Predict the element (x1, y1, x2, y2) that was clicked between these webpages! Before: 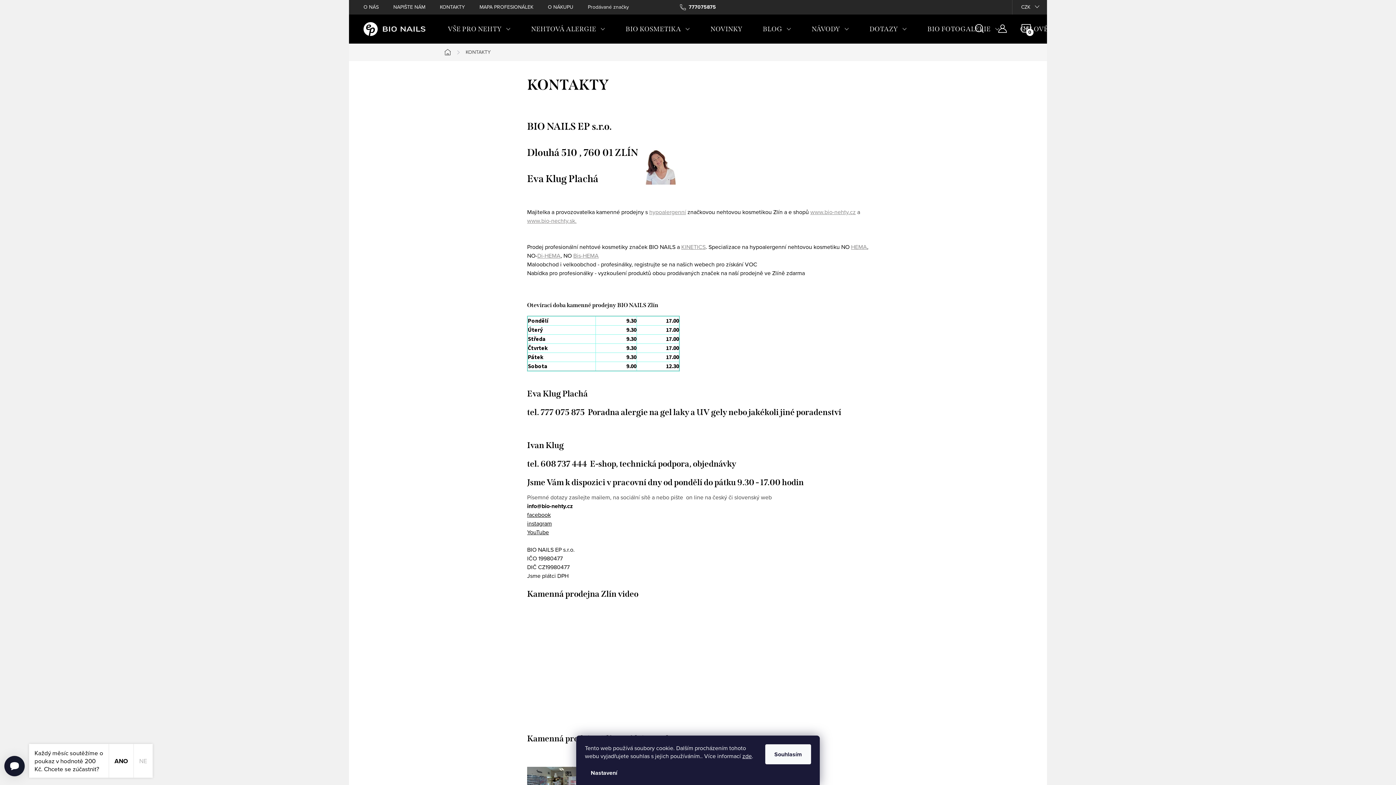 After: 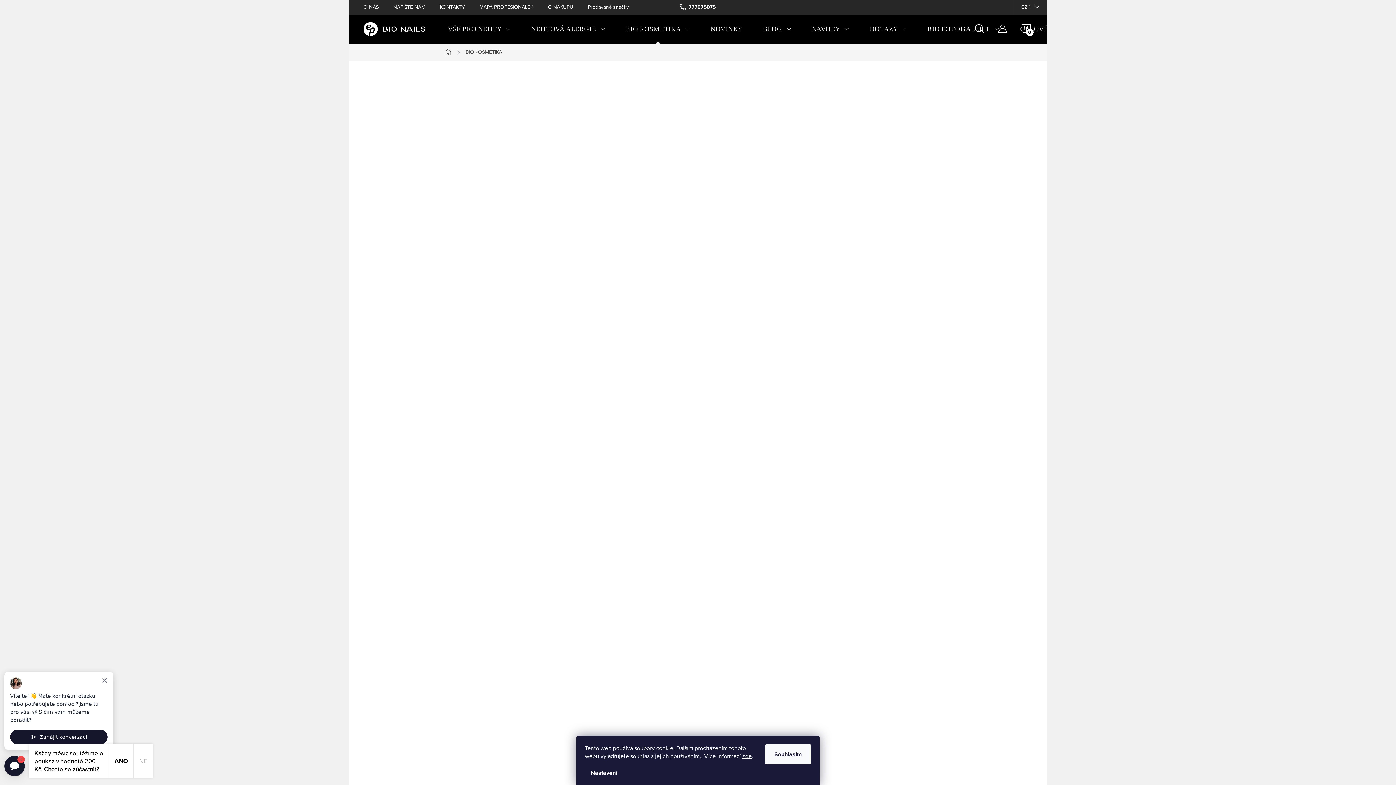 Action: label: BIO KOSMETIKA bbox: (615, 14, 700, 43)